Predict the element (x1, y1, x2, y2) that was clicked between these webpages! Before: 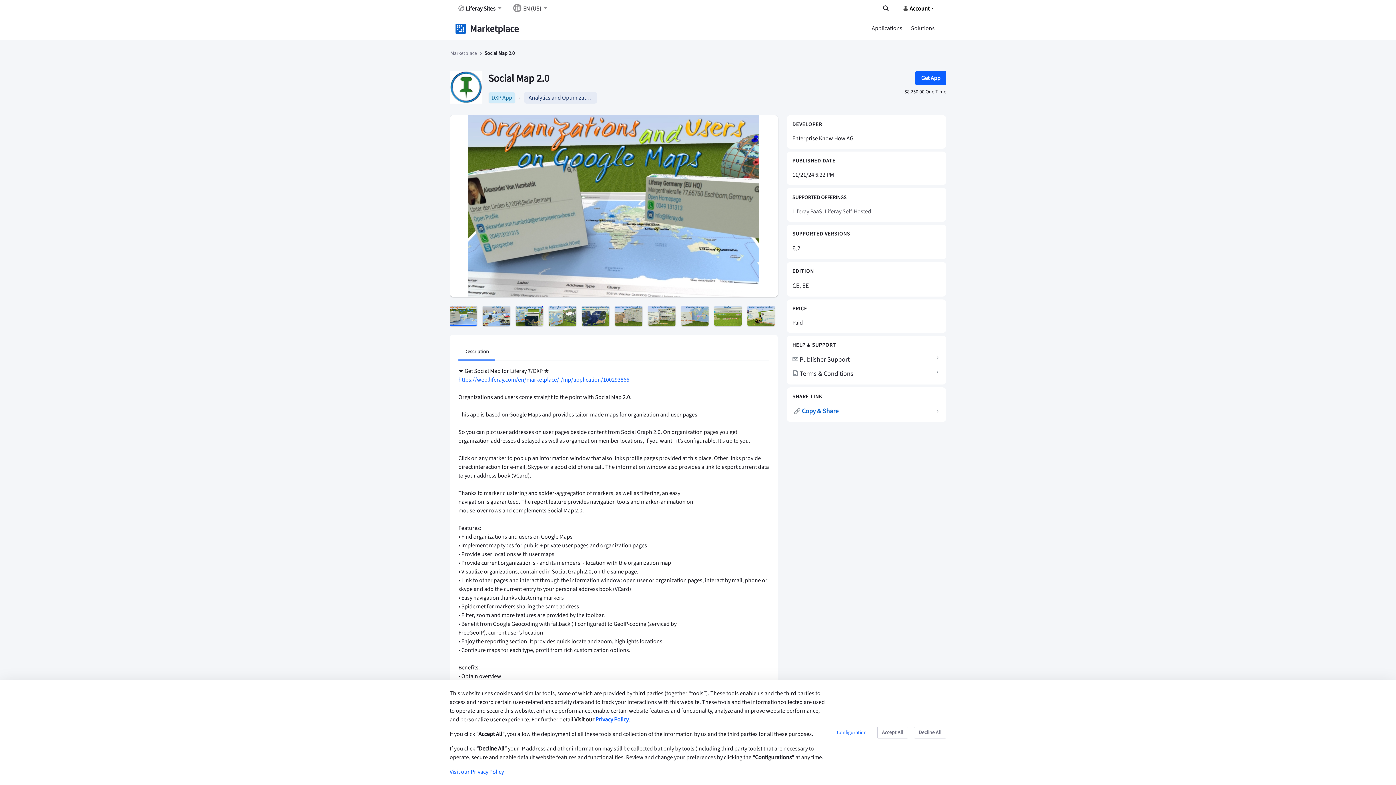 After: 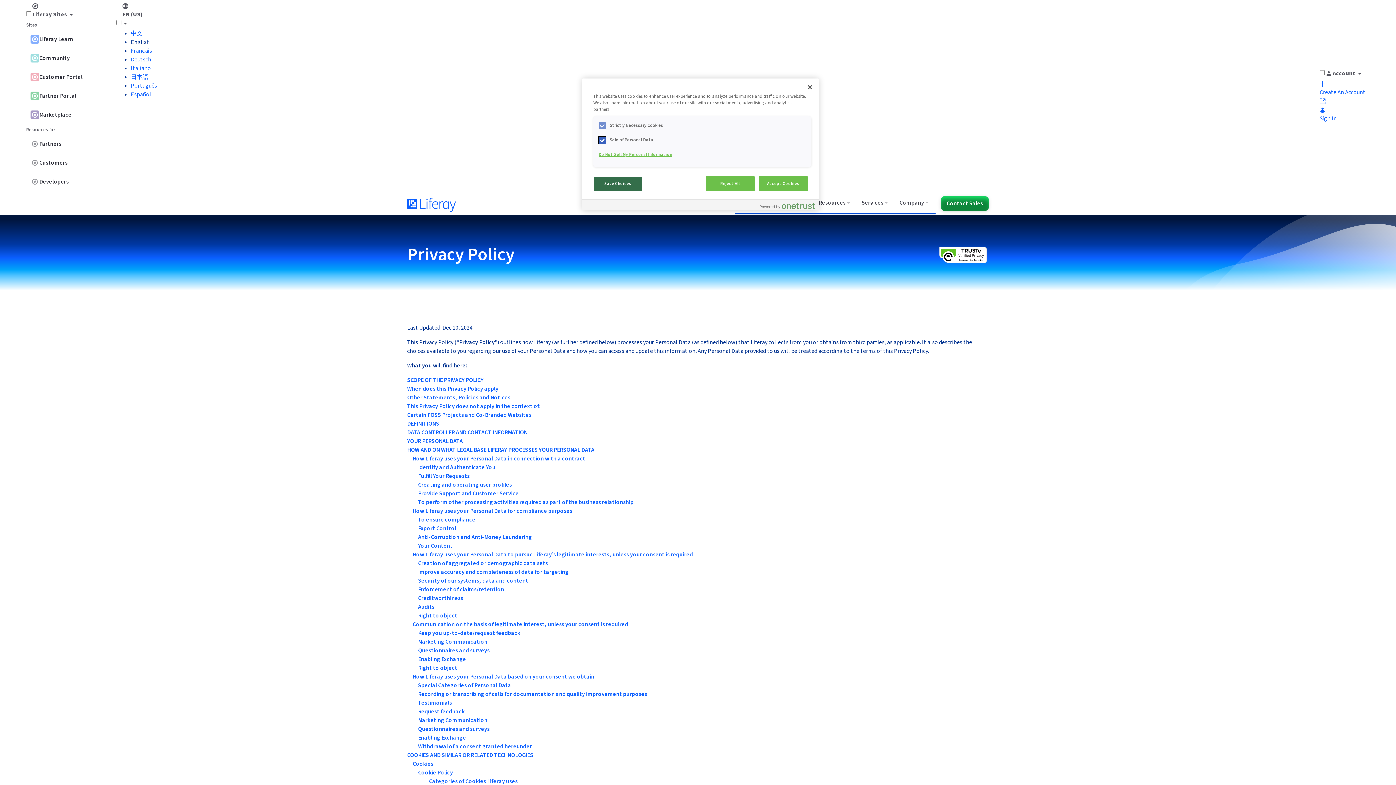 Action: bbox: (595, 716, 628, 724) label: Privacy Policy